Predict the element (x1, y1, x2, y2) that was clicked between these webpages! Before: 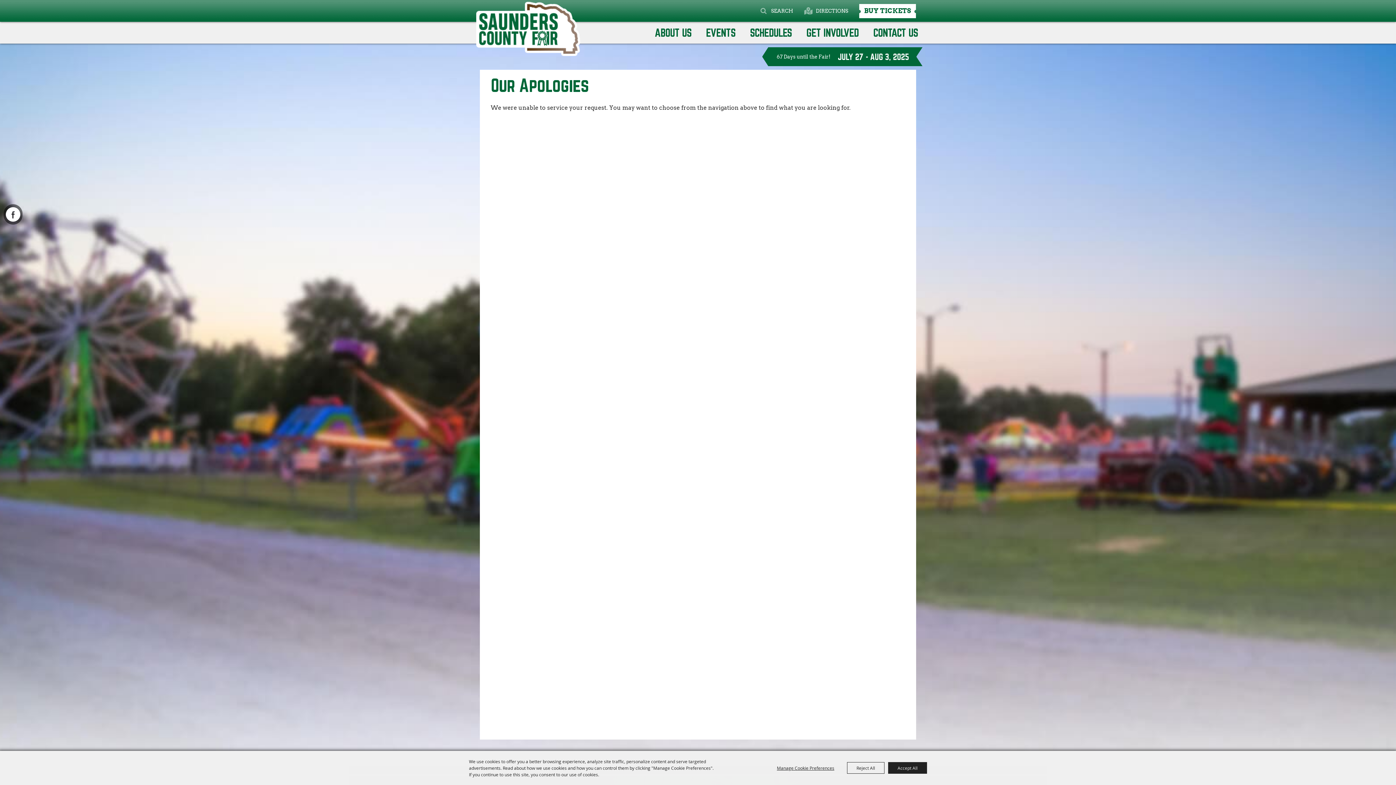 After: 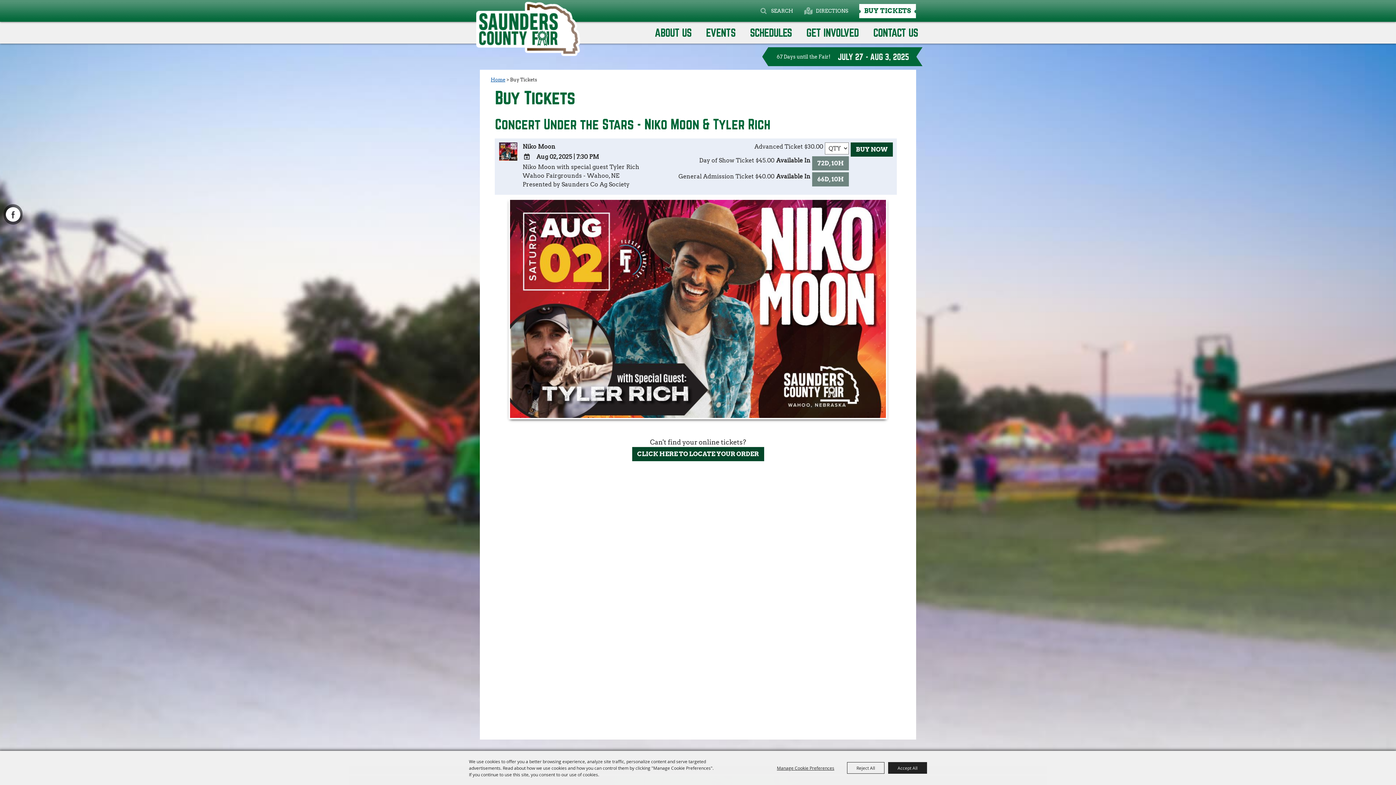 Action: bbox: (859, 3, 916, 18) label: BUY TICKETS